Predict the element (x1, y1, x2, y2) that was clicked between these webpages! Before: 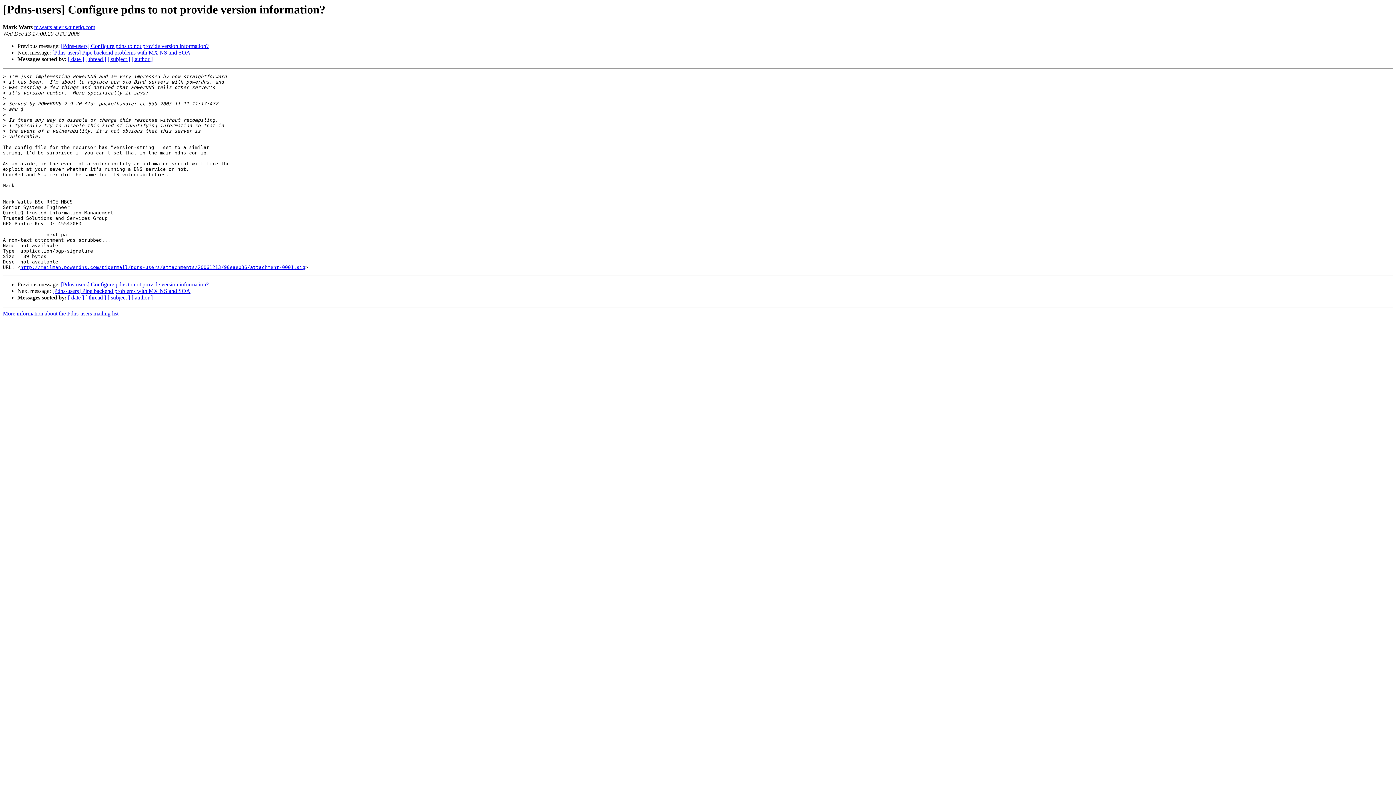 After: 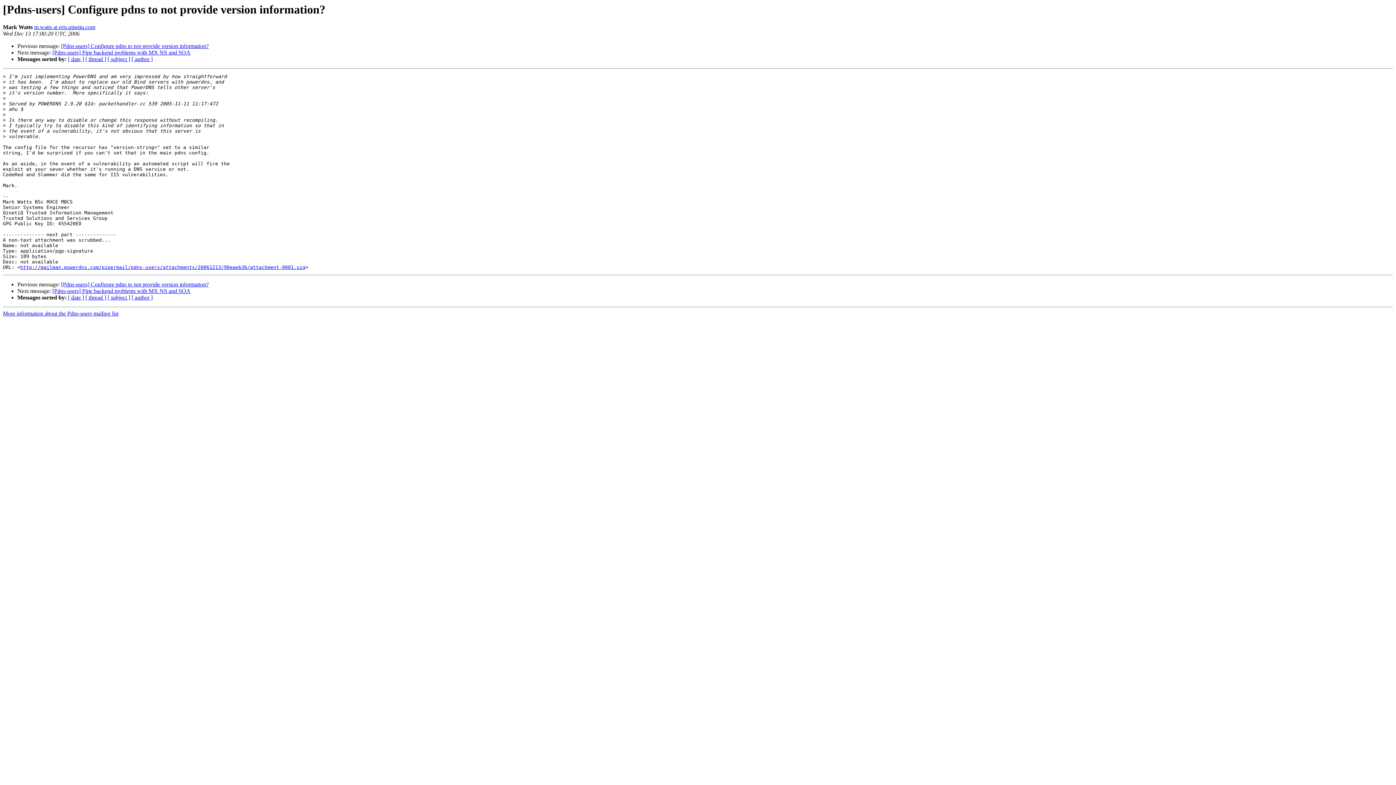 Action: label: http://mailman.powerdns.com/pipermail/pdns-users/attachments/20061213/90eaeb36/attachment-0001.sig bbox: (20, 264, 305, 270)